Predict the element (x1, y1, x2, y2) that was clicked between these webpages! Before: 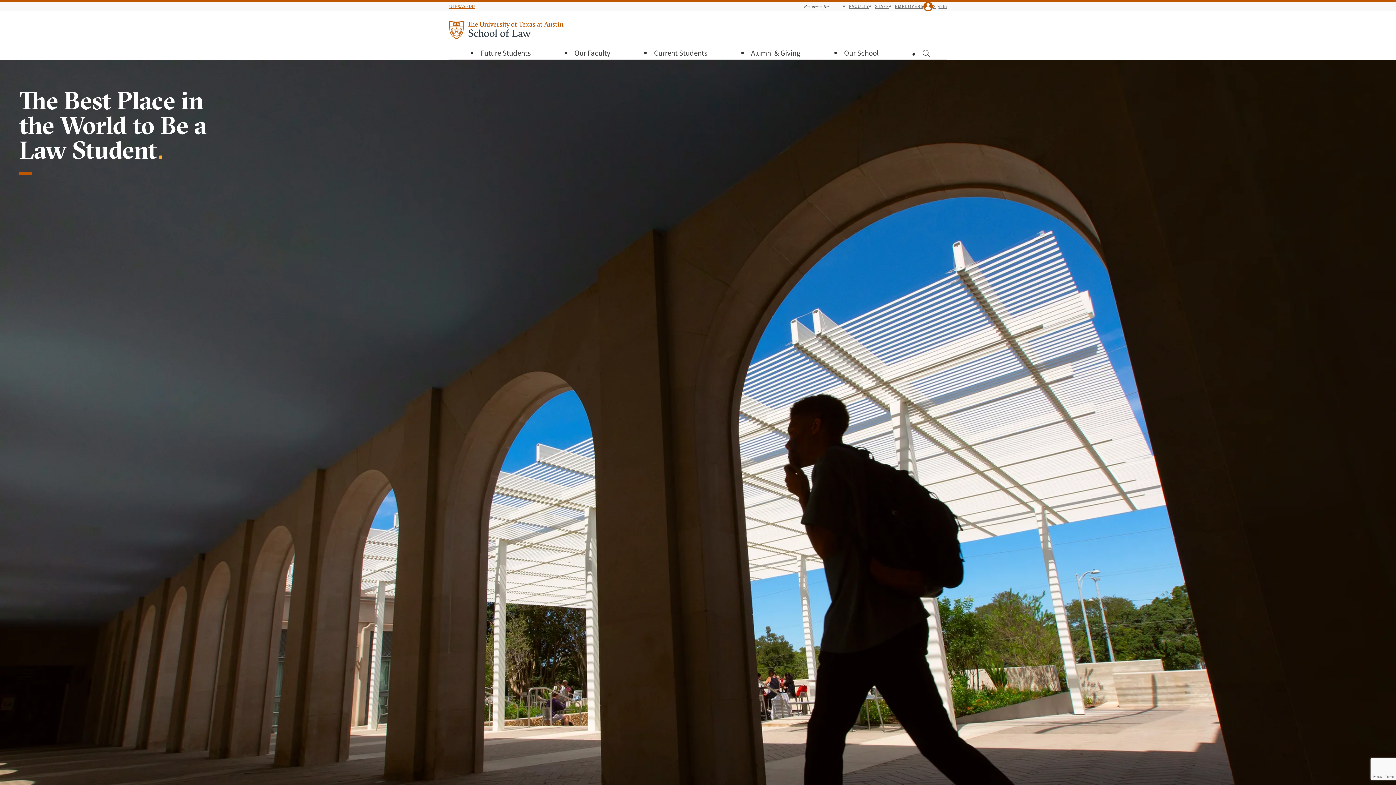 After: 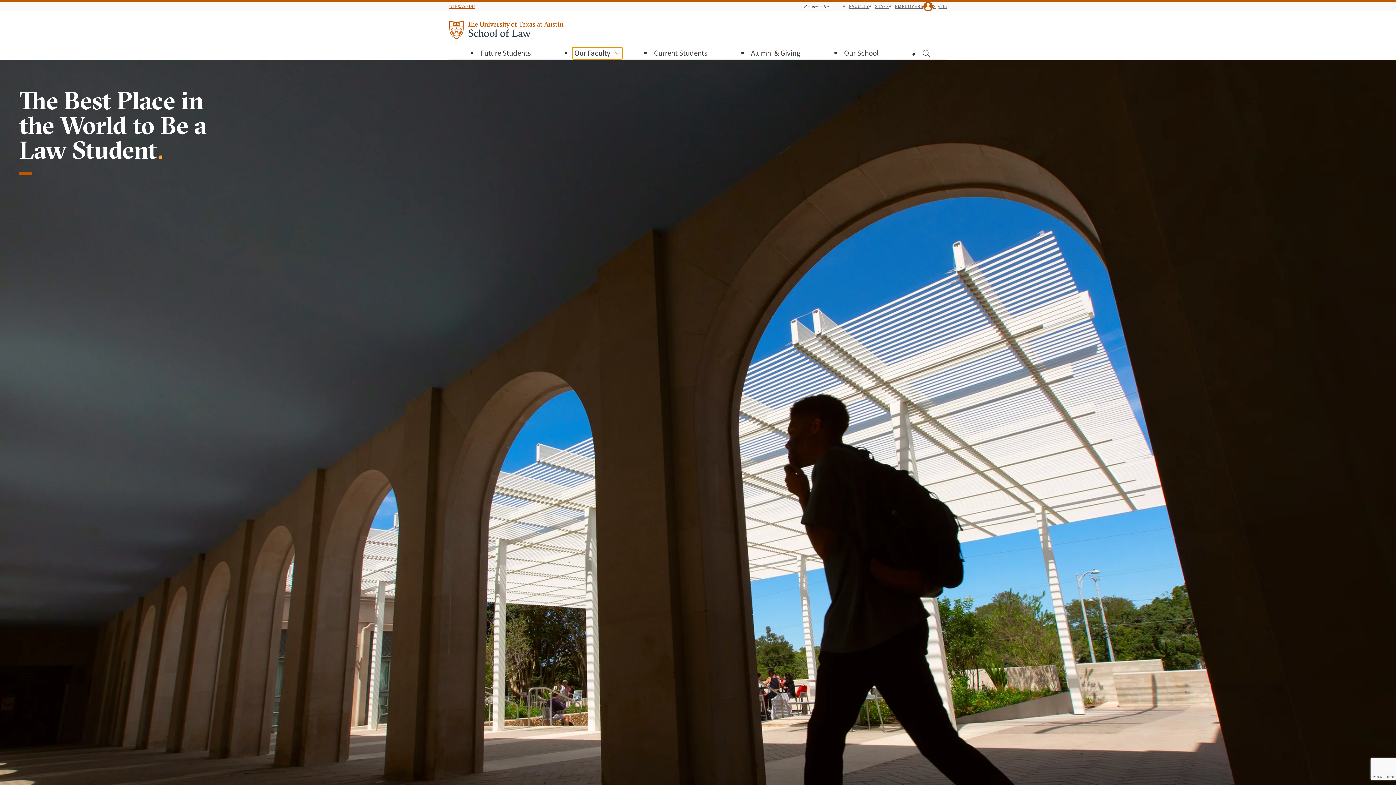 Action: bbox: (572, 47, 622, 59) label: Our Faculty